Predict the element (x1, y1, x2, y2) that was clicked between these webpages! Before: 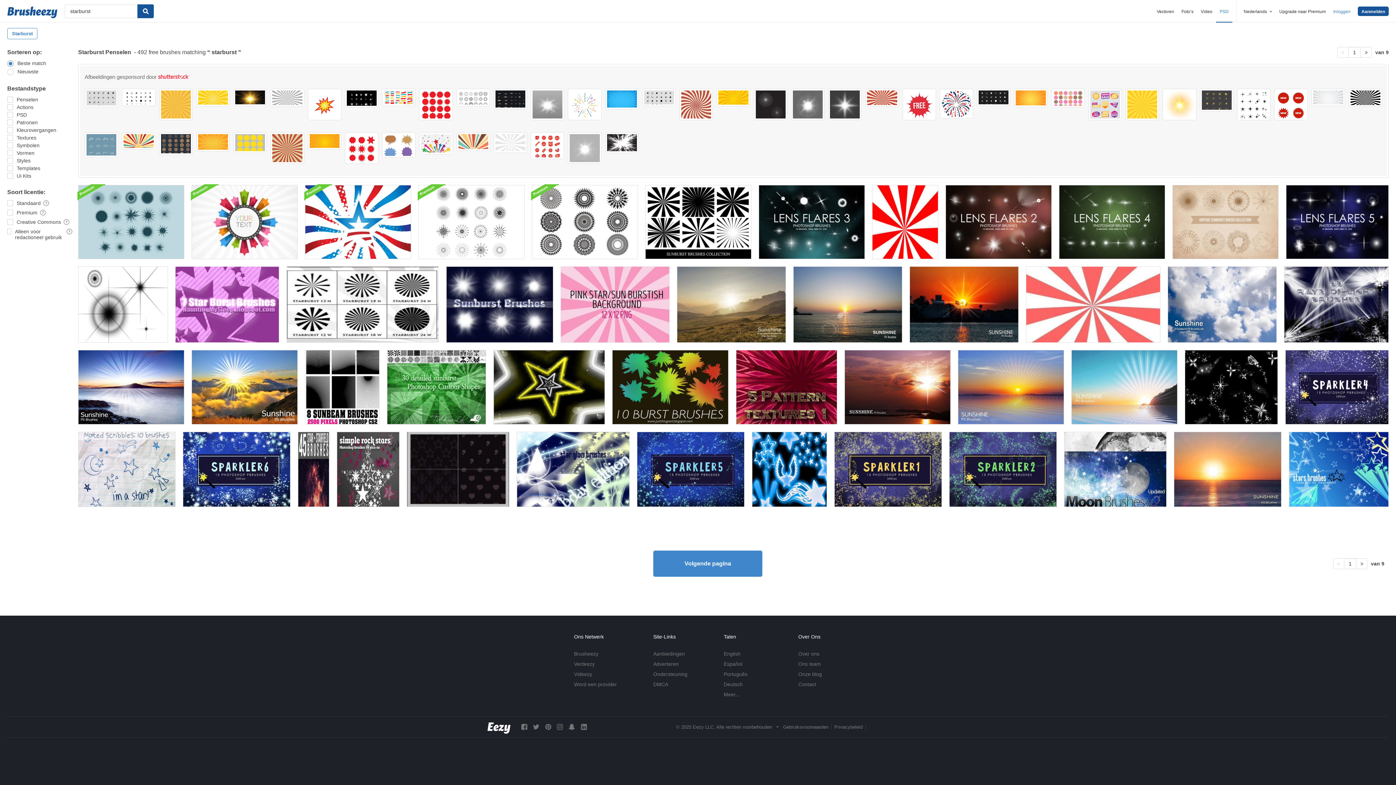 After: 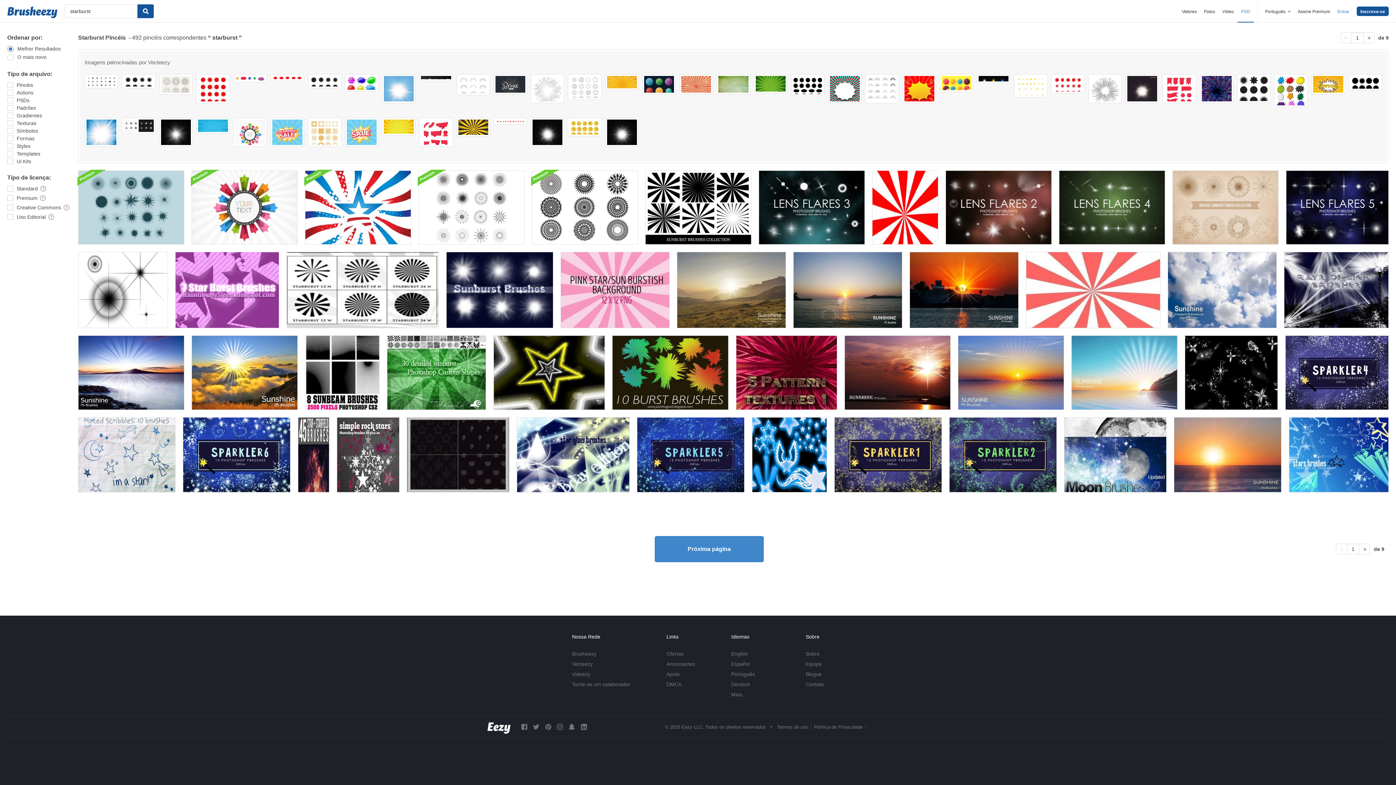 Action: bbox: (724, 671, 747, 677) label: Português